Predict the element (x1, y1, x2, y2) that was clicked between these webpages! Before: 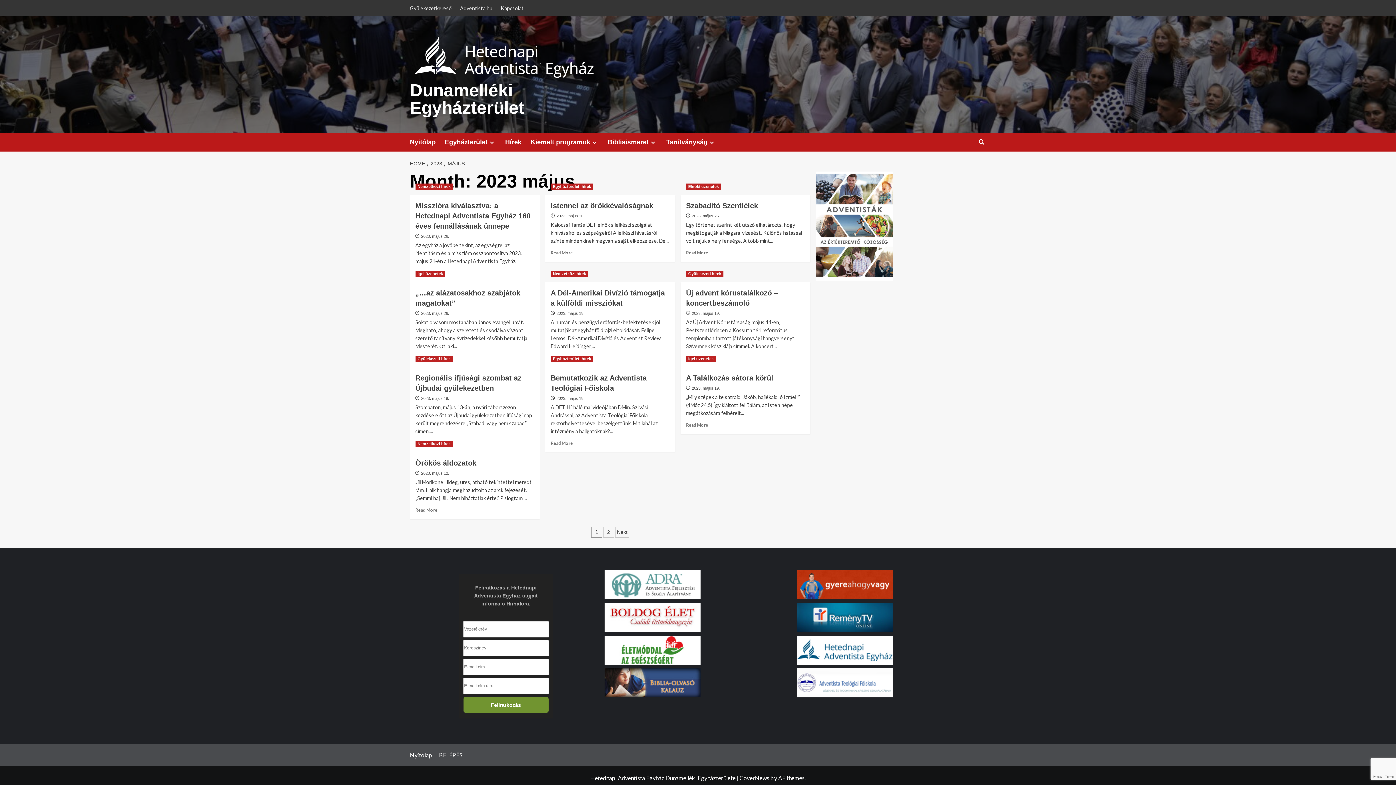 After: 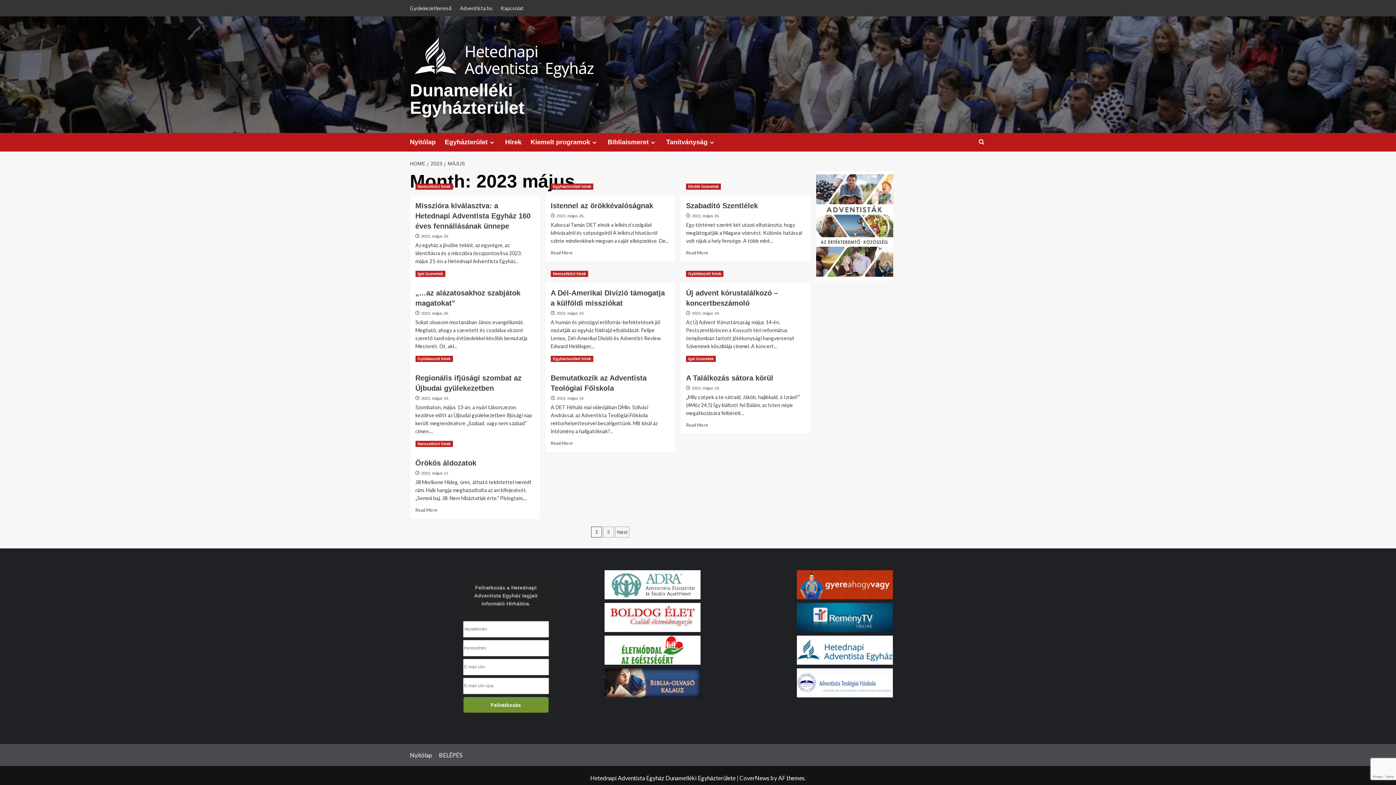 Action: bbox: (604, 580, 700, 587)